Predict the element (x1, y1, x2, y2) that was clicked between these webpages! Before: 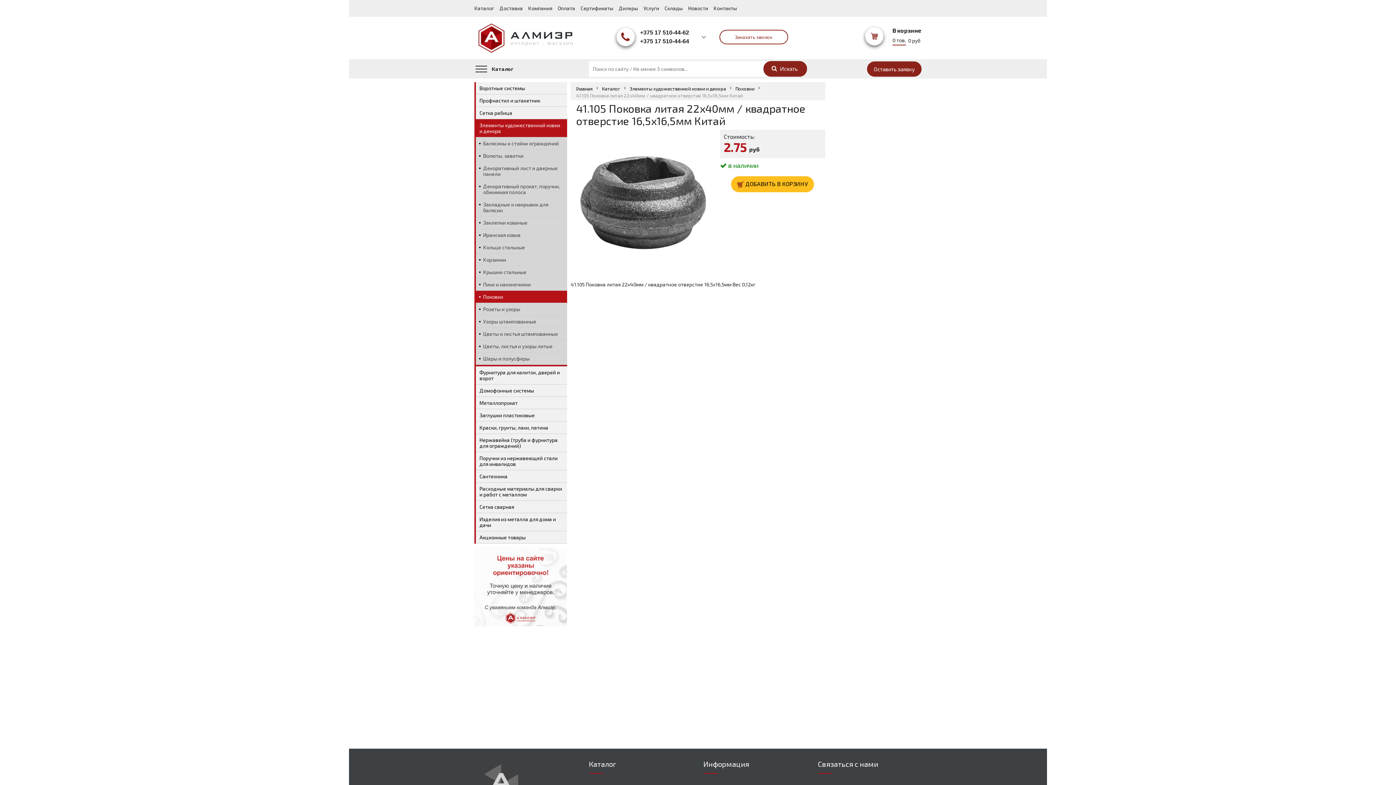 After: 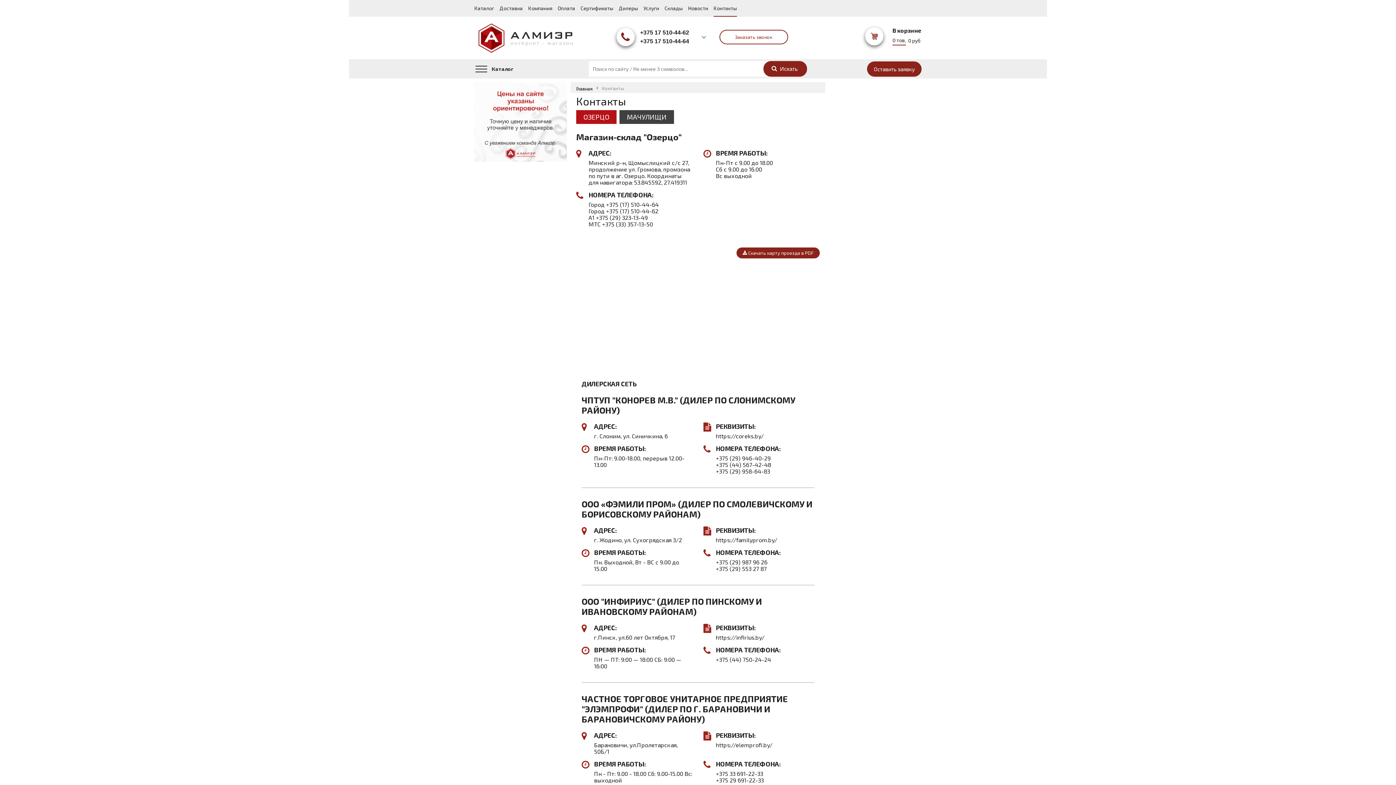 Action: bbox: (713, 0, 737, 16) label: Контакты